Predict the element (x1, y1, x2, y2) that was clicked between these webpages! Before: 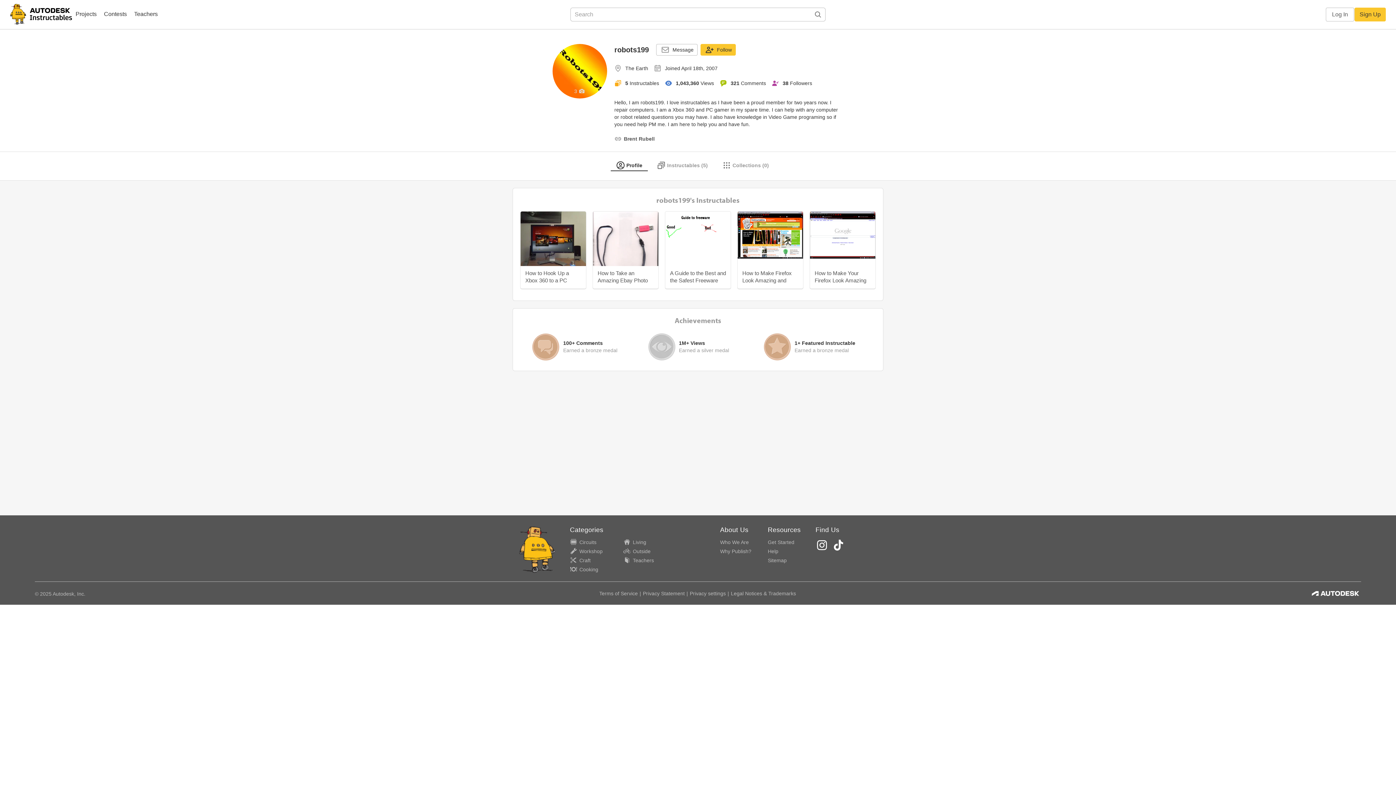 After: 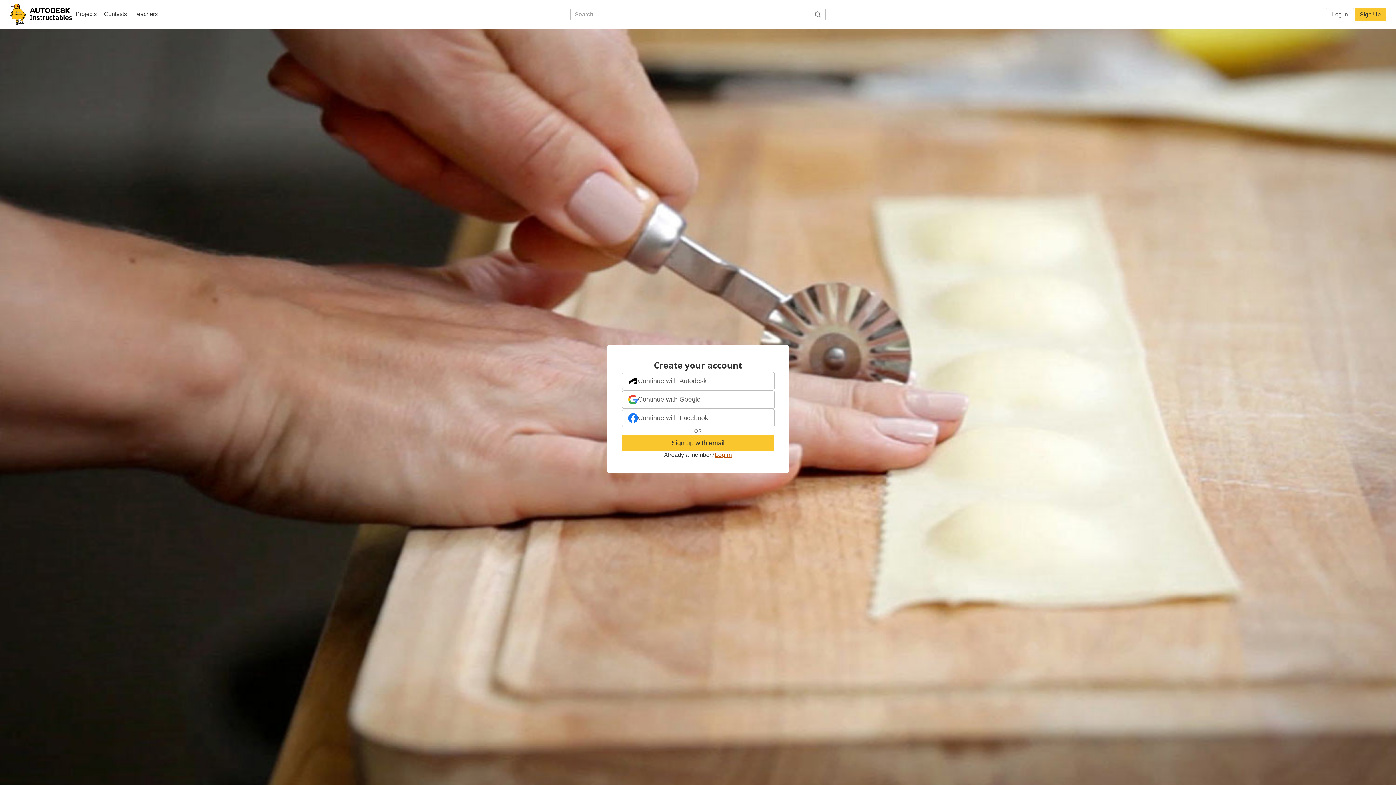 Action: bbox: (1354, 7, 1386, 21) label: Sign Up